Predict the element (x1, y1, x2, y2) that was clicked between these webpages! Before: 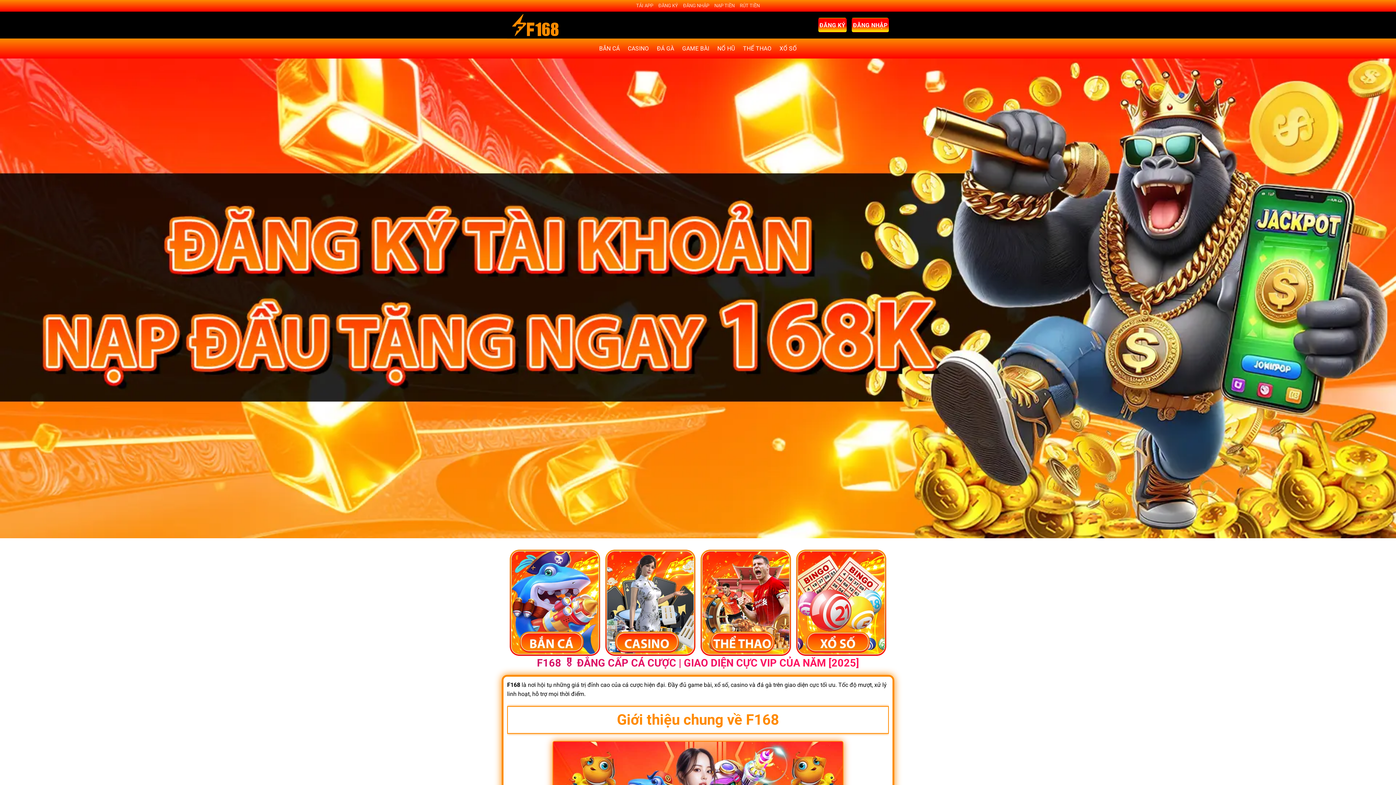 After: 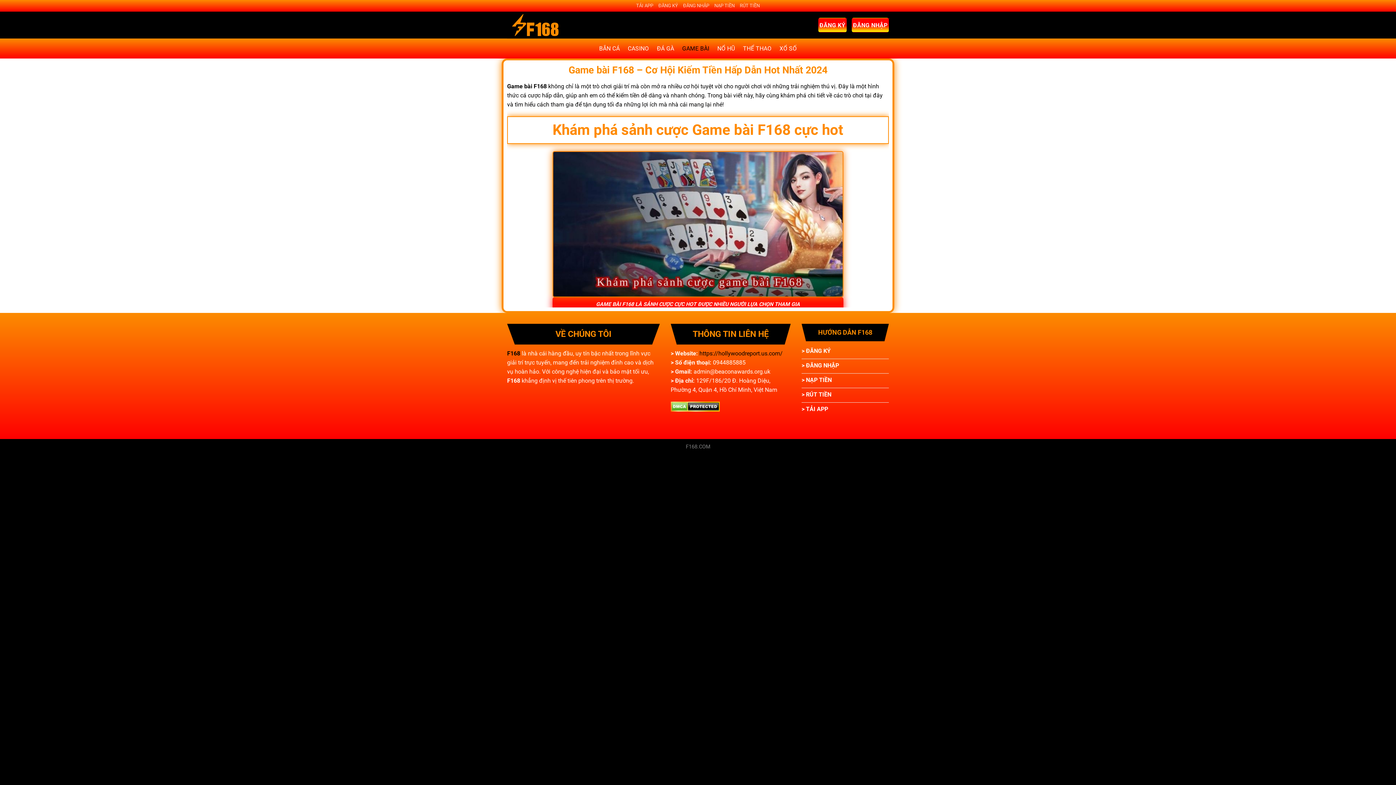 Action: label: GAME BÀI bbox: (682, 42, 709, 55)